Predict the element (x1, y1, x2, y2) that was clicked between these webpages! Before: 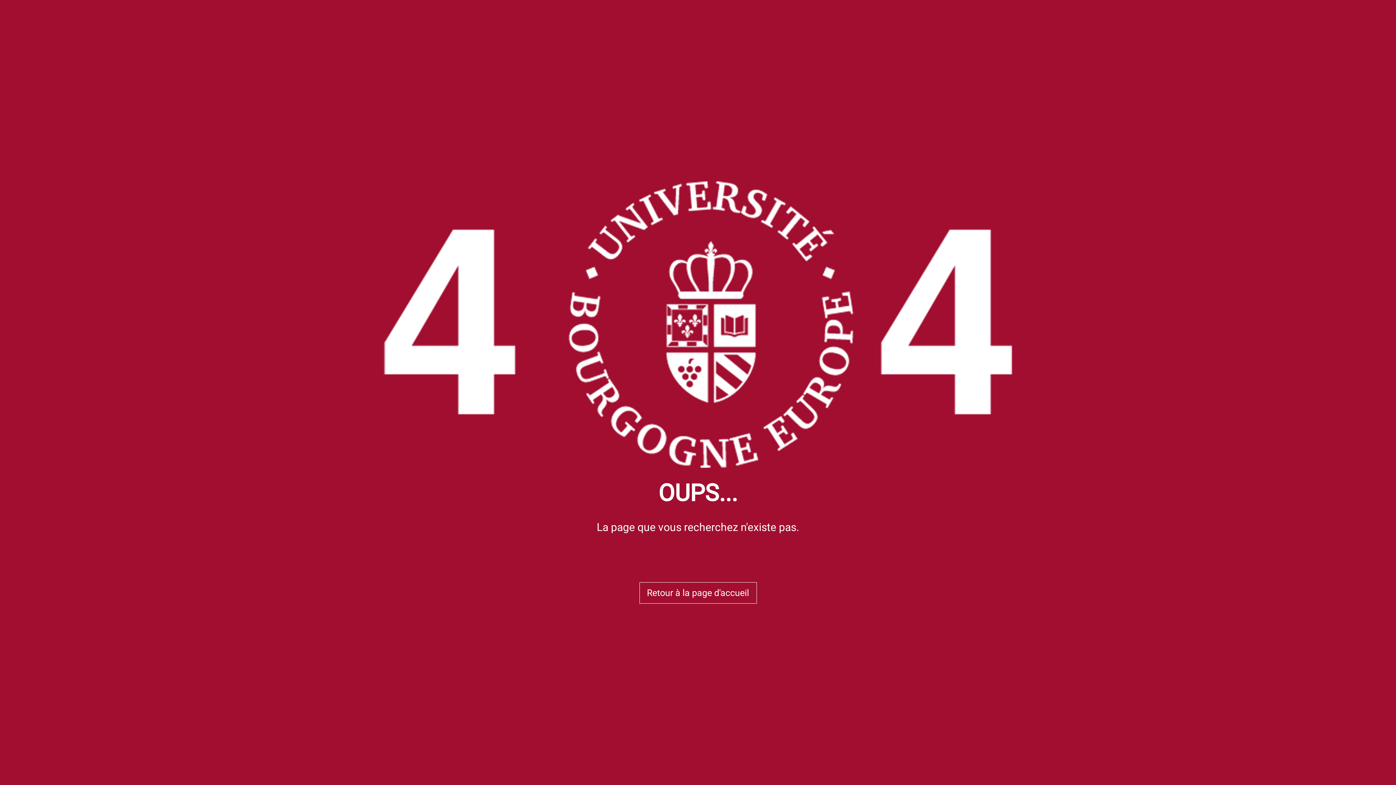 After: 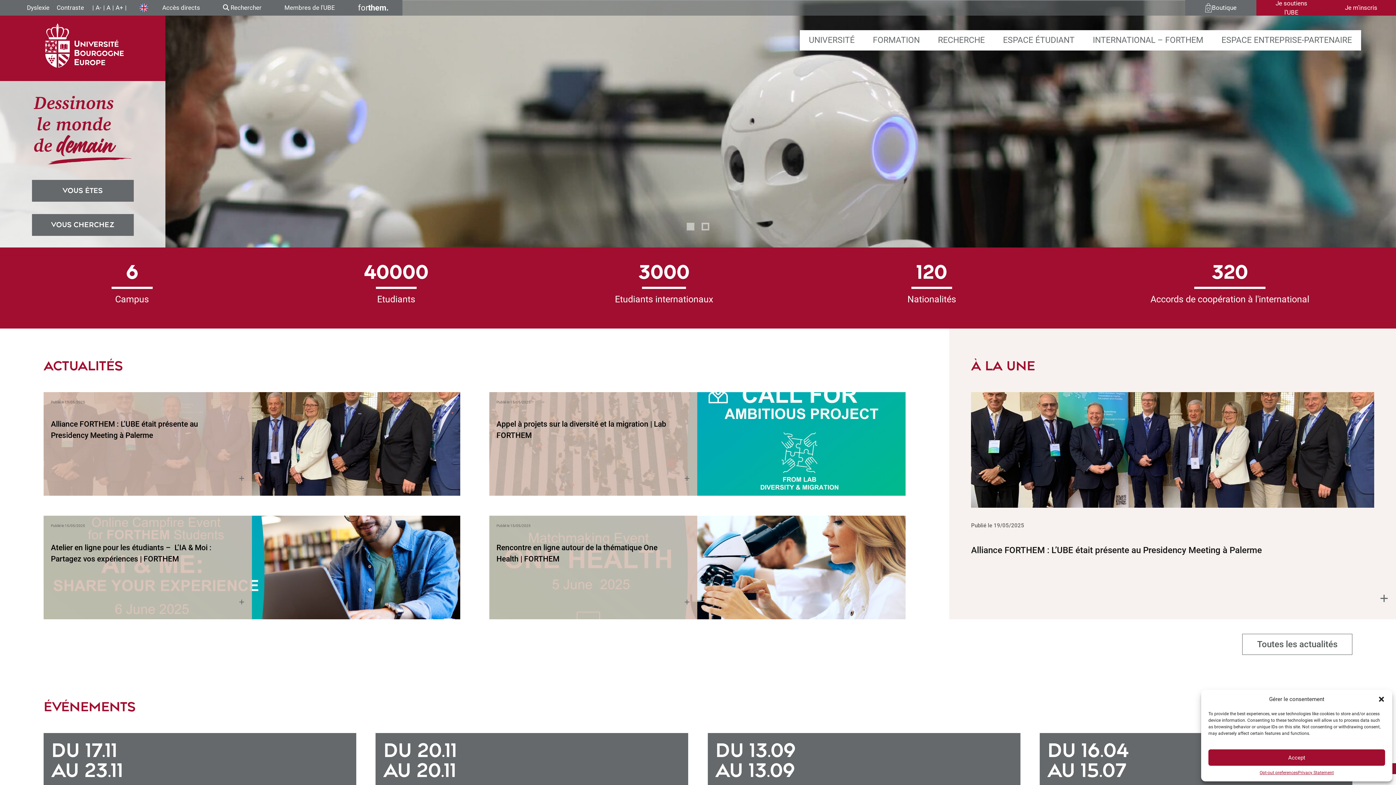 Action: bbox: (639, 582, 756, 604) label: Retour à la page d'accueil